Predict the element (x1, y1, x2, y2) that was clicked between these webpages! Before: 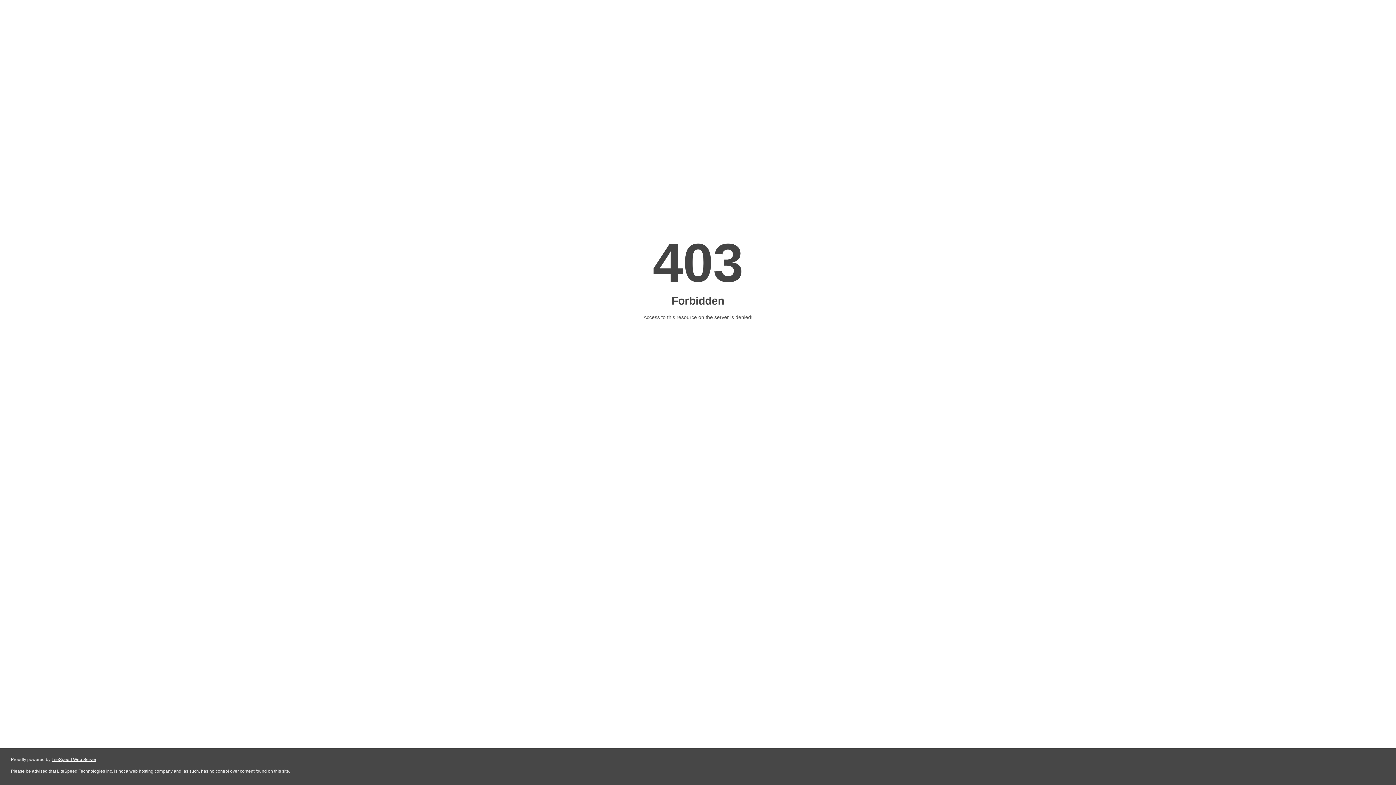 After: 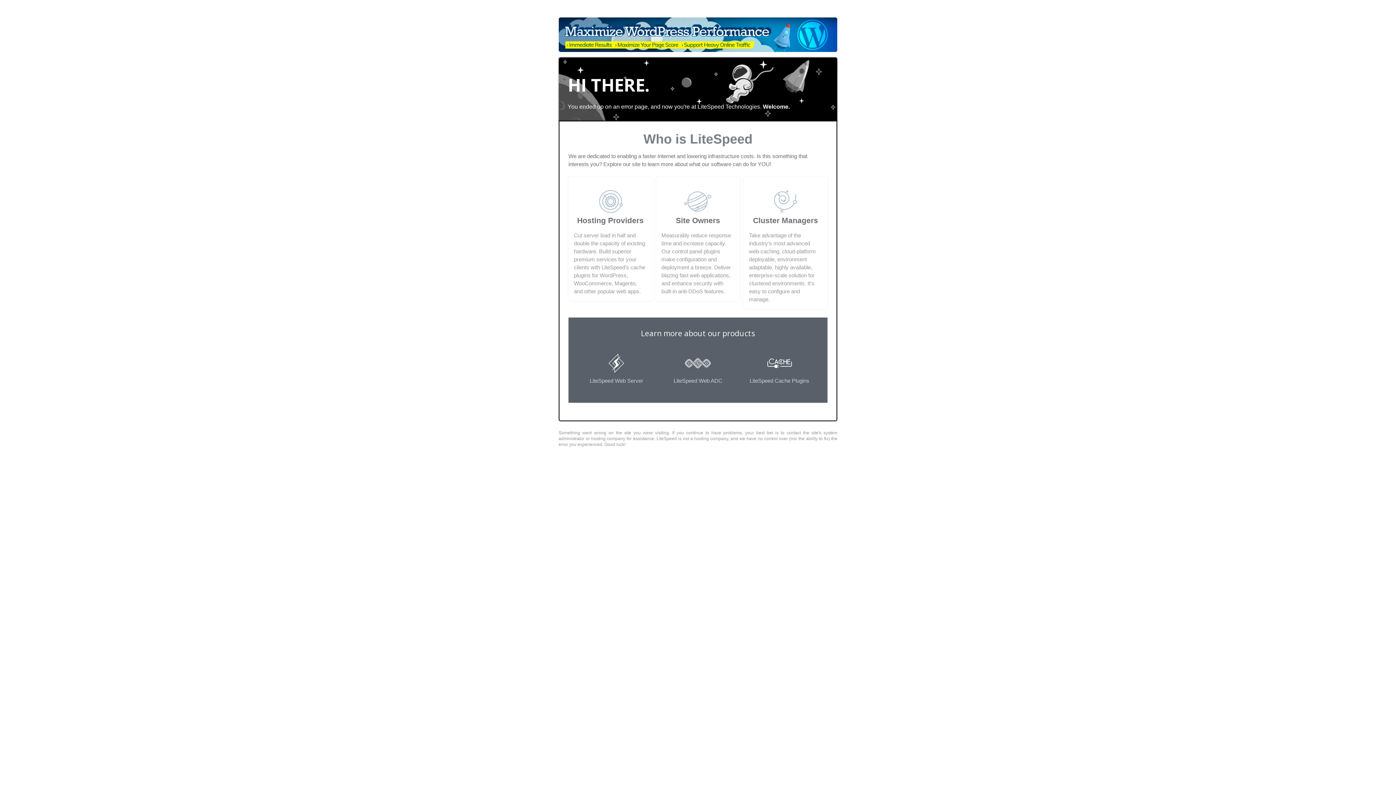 Action: bbox: (51, 757, 96, 762) label: LiteSpeed Web Server